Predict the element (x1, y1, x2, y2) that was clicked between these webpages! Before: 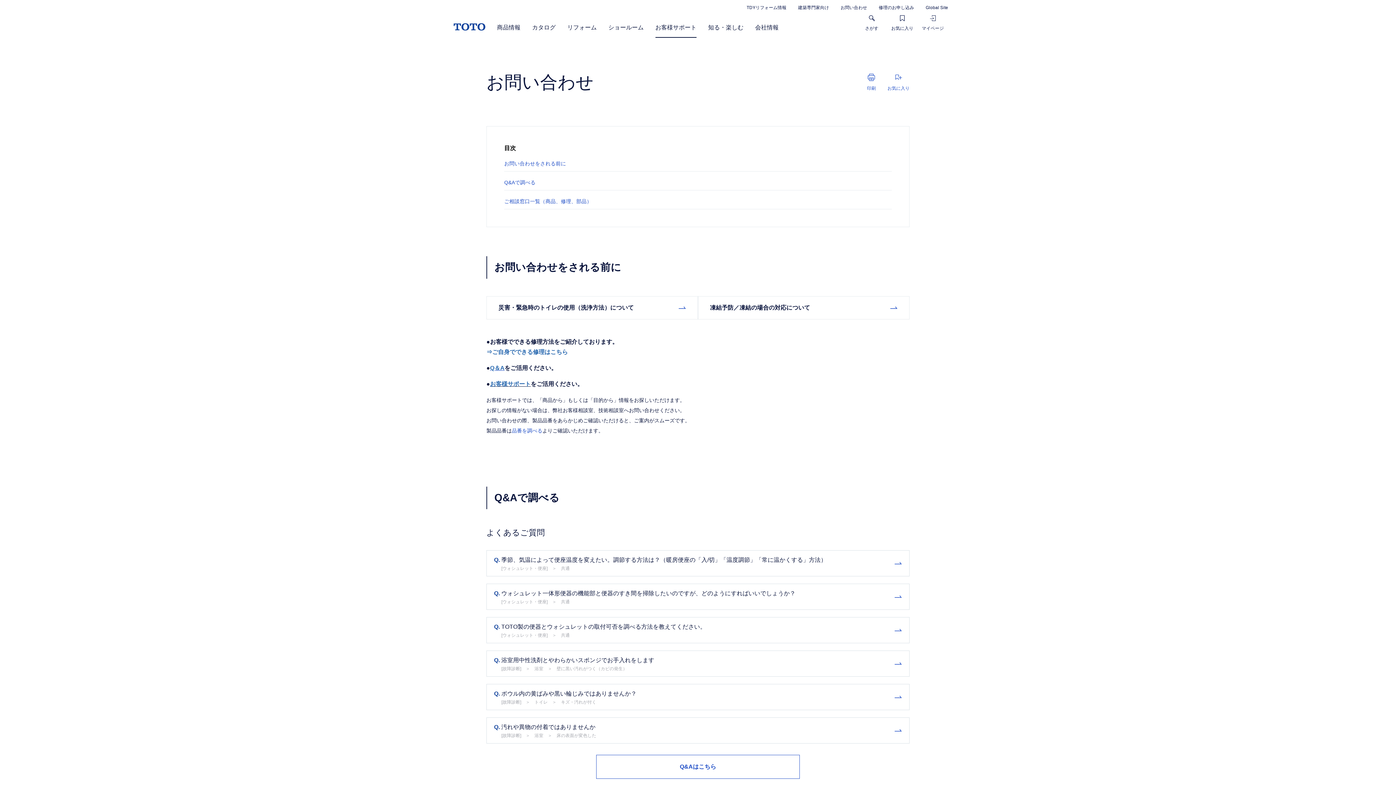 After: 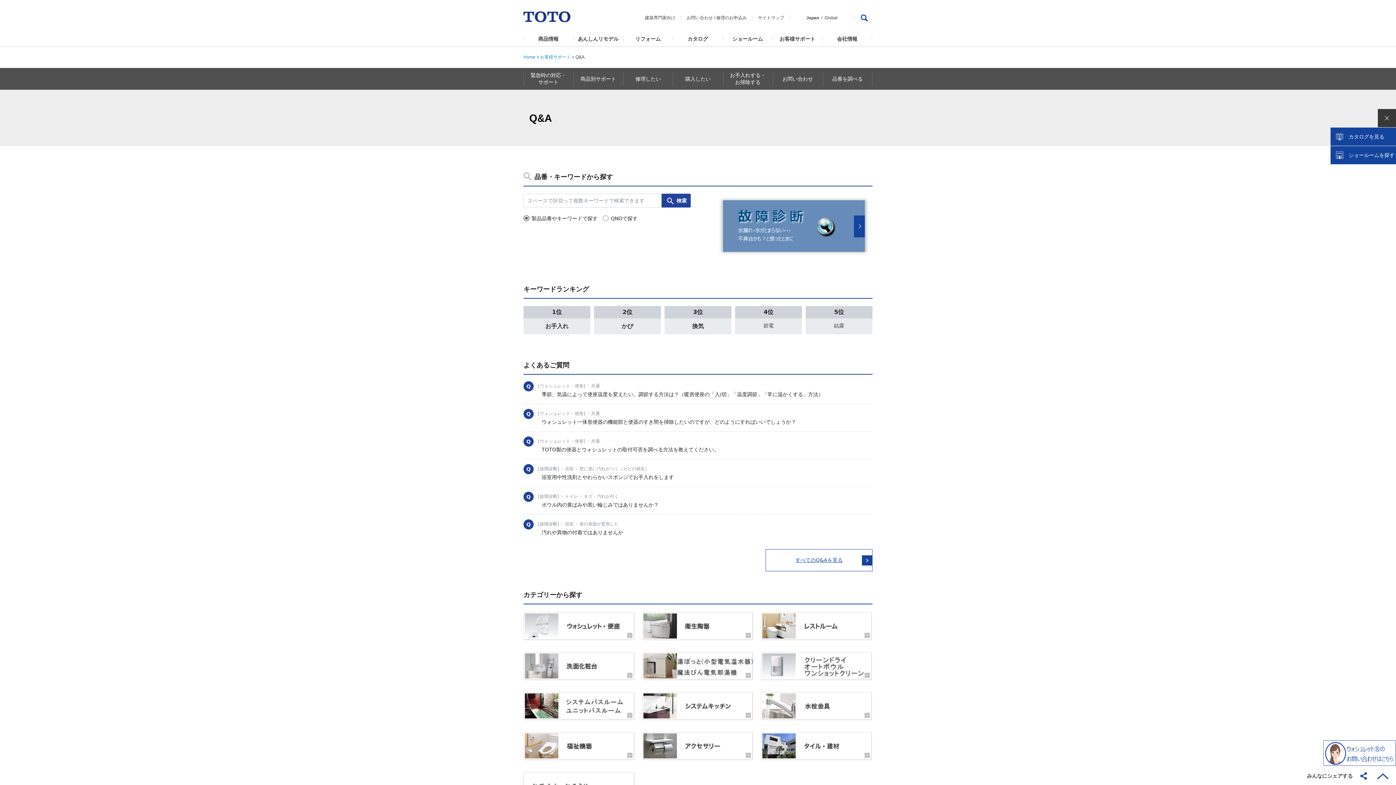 Action: bbox: (490, 365, 504, 371) label: Q＆A